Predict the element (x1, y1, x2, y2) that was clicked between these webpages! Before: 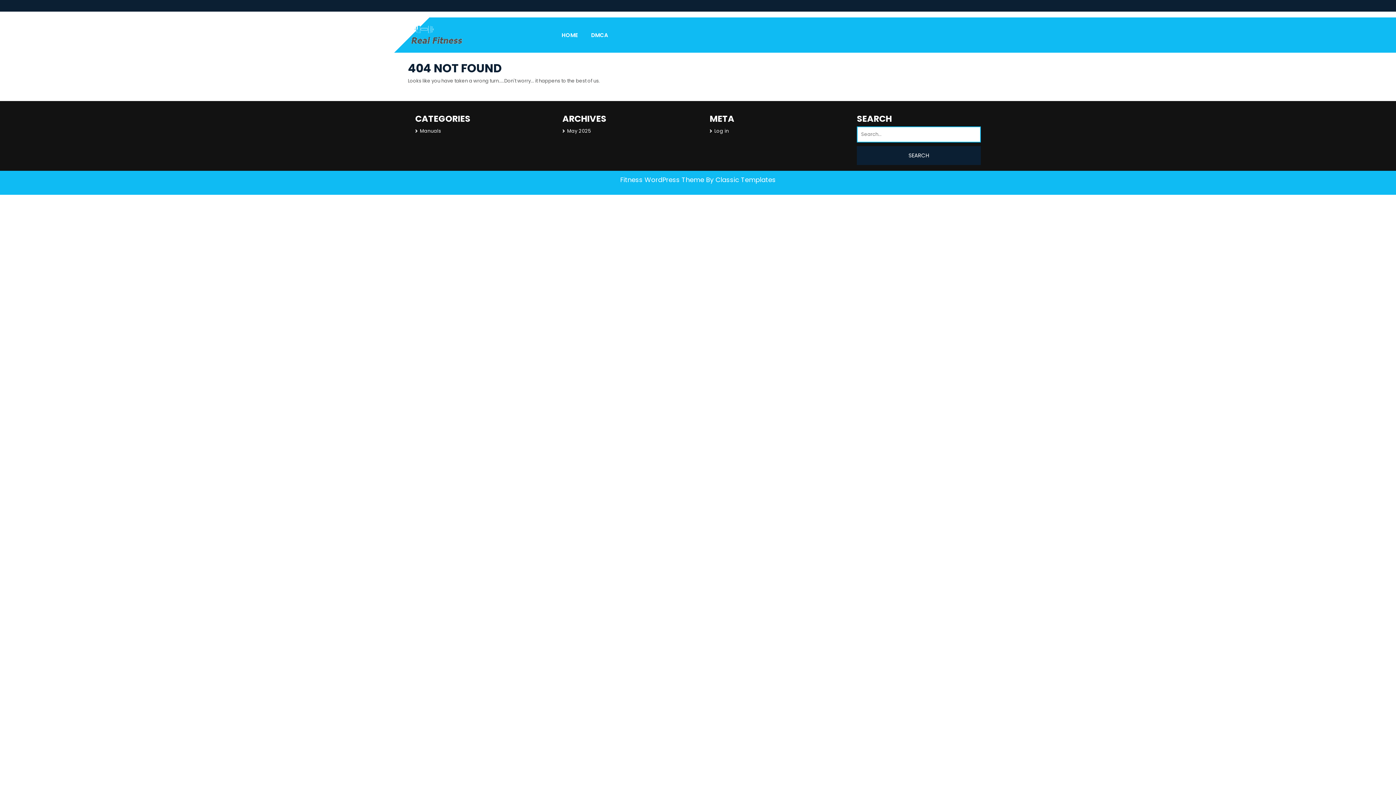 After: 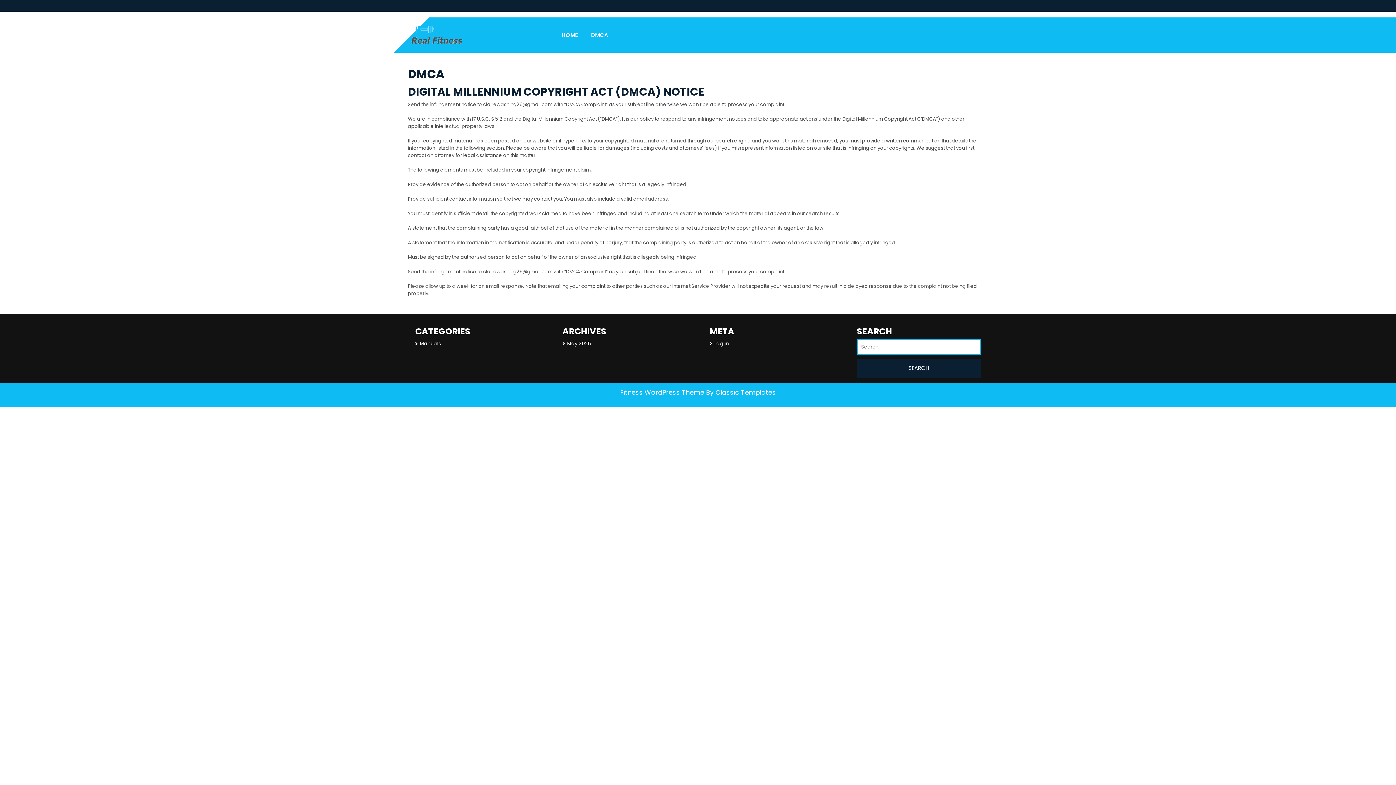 Action: label: DMCA bbox: (584, 27, 614, 42)